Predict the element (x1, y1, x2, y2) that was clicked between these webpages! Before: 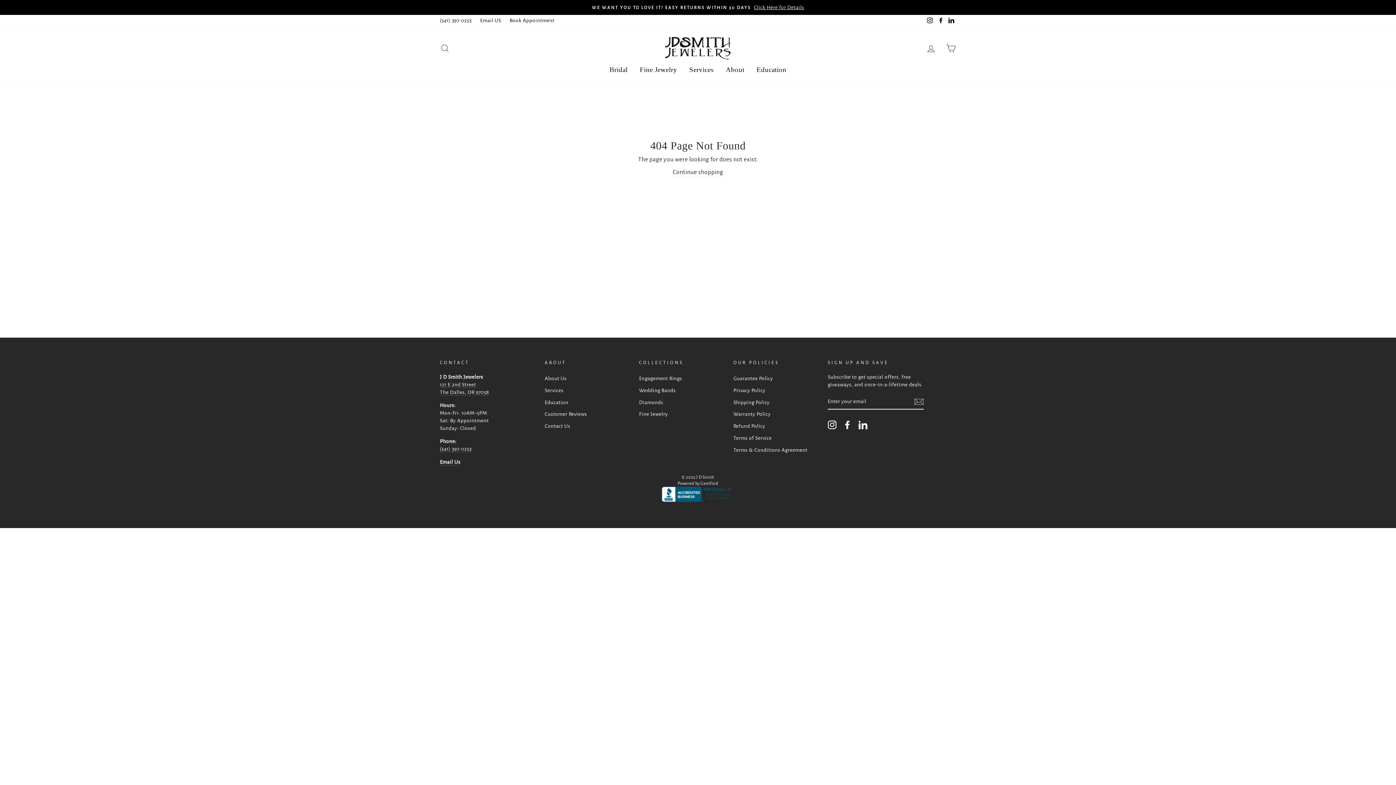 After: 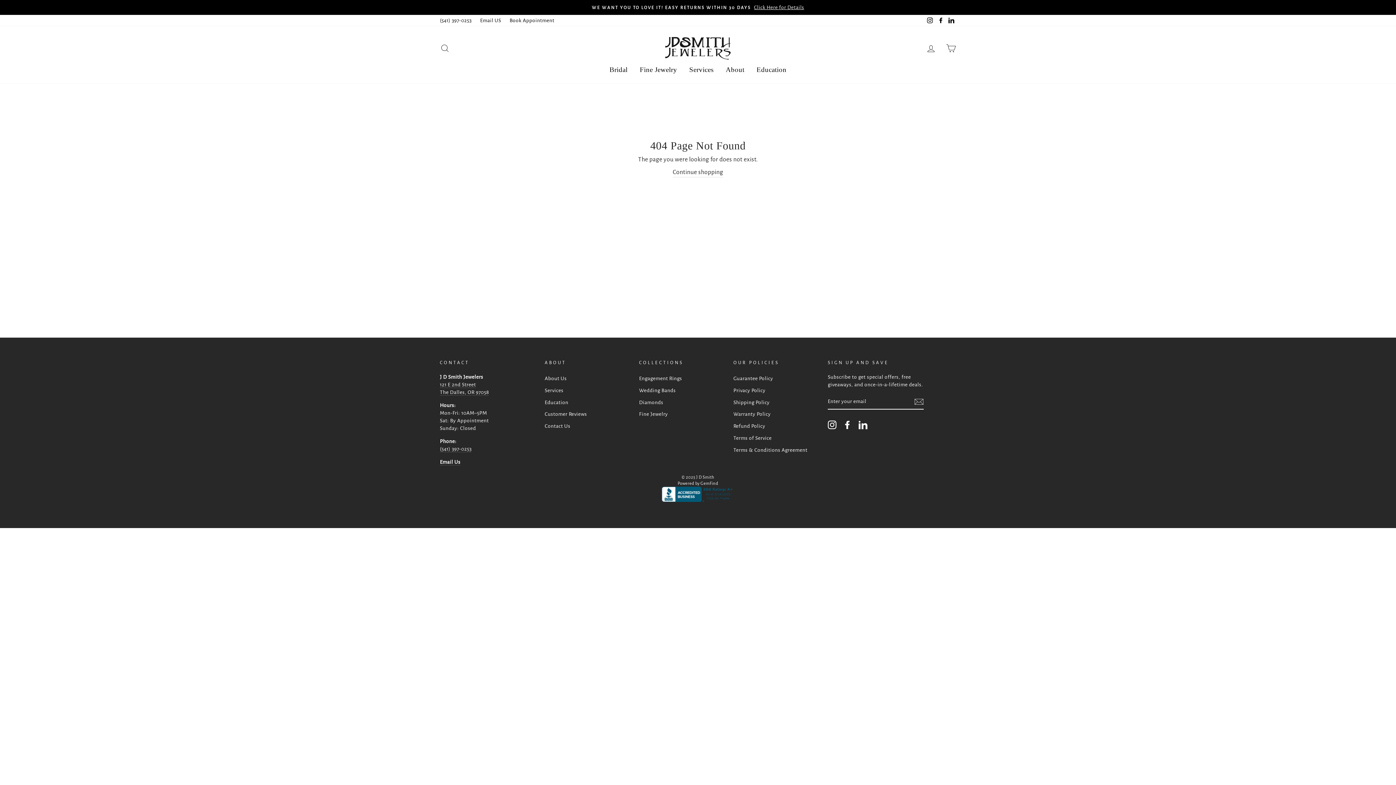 Action: bbox: (828, 420, 836, 429) label: Instagram